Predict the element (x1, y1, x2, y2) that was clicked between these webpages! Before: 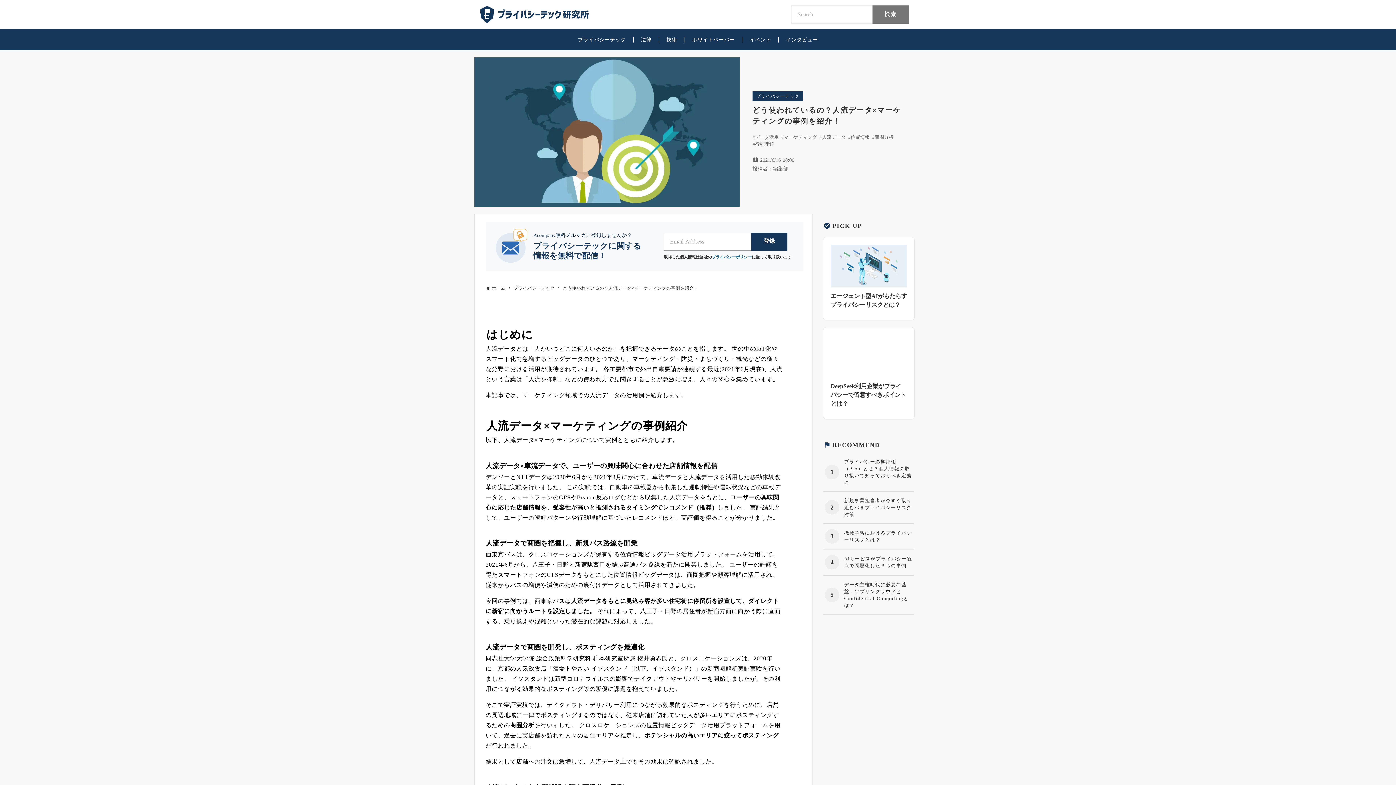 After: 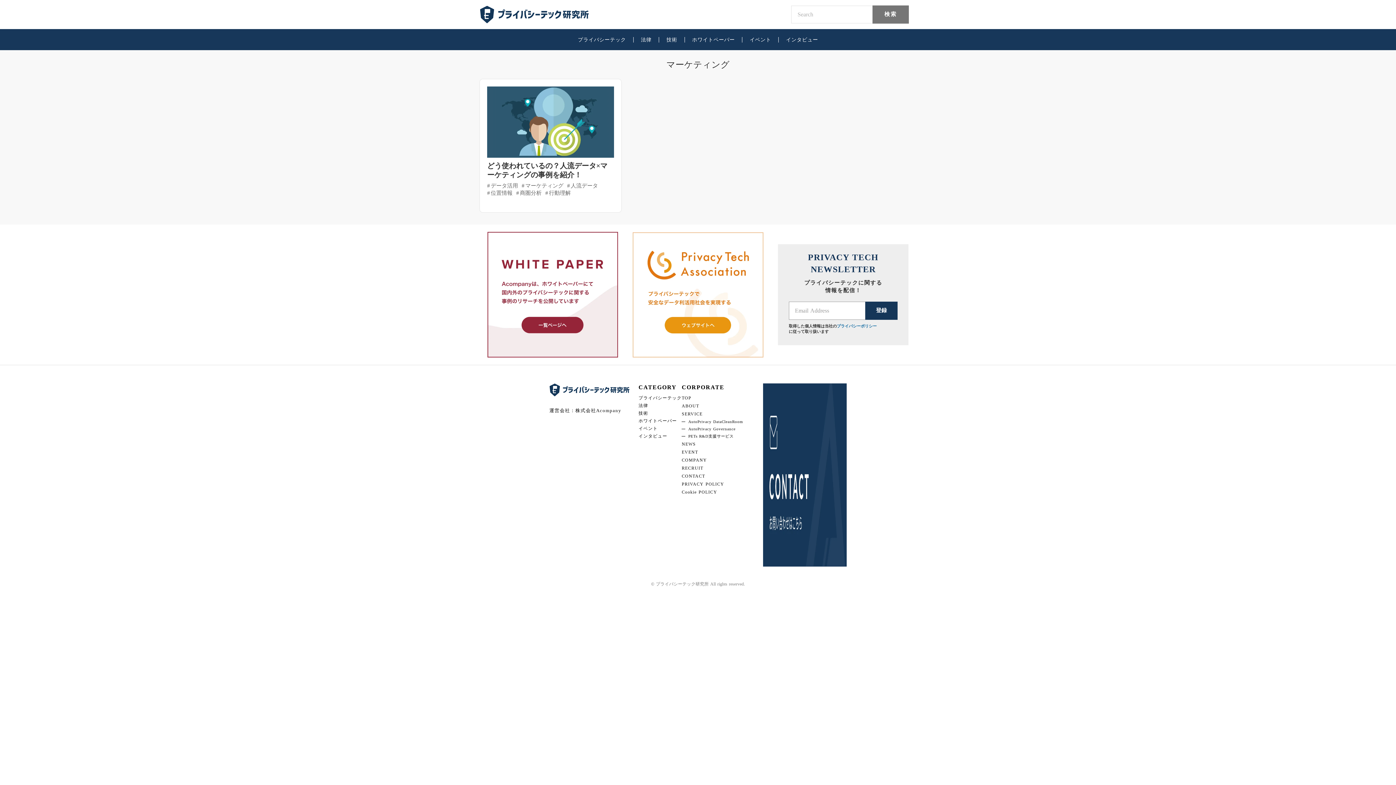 Action: label: マーケティング bbox: (784, 133, 817, 140)